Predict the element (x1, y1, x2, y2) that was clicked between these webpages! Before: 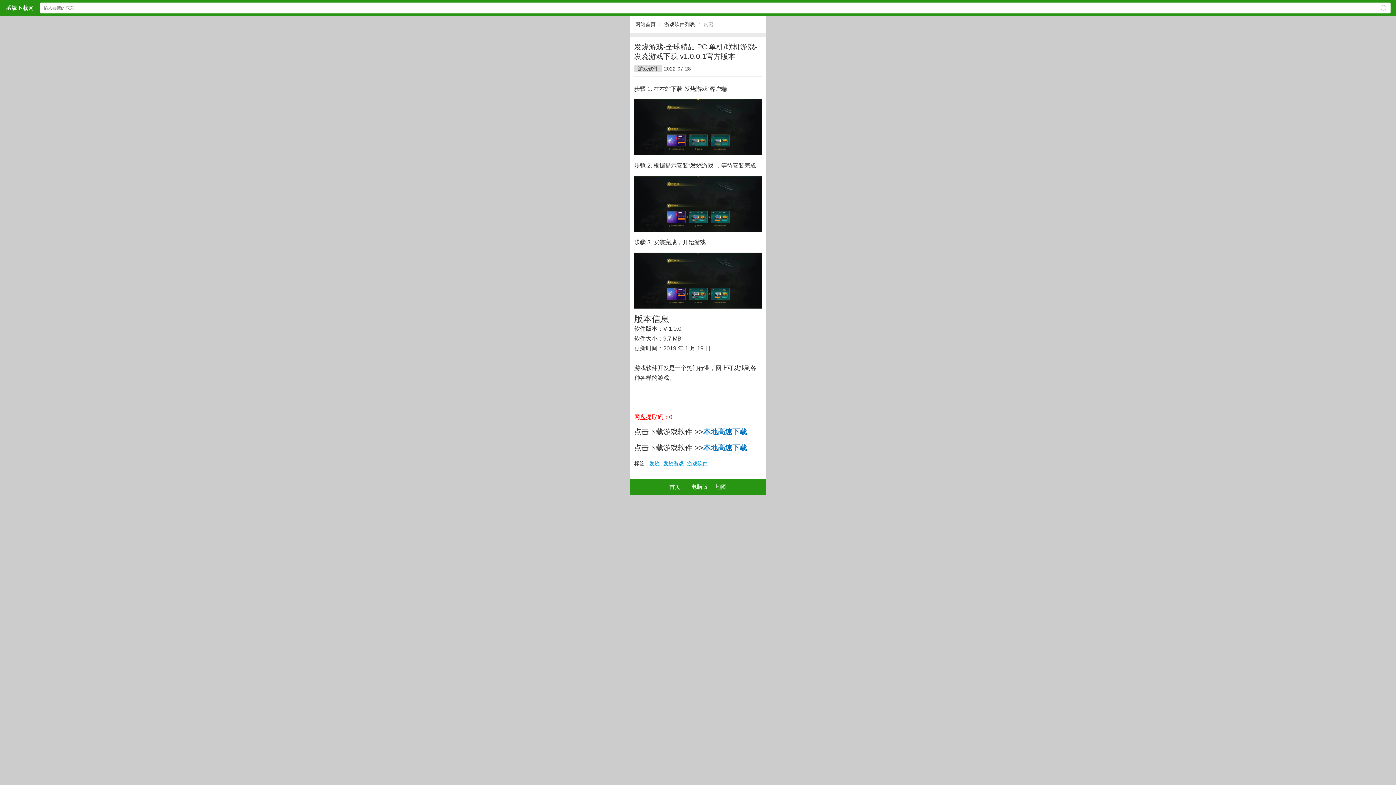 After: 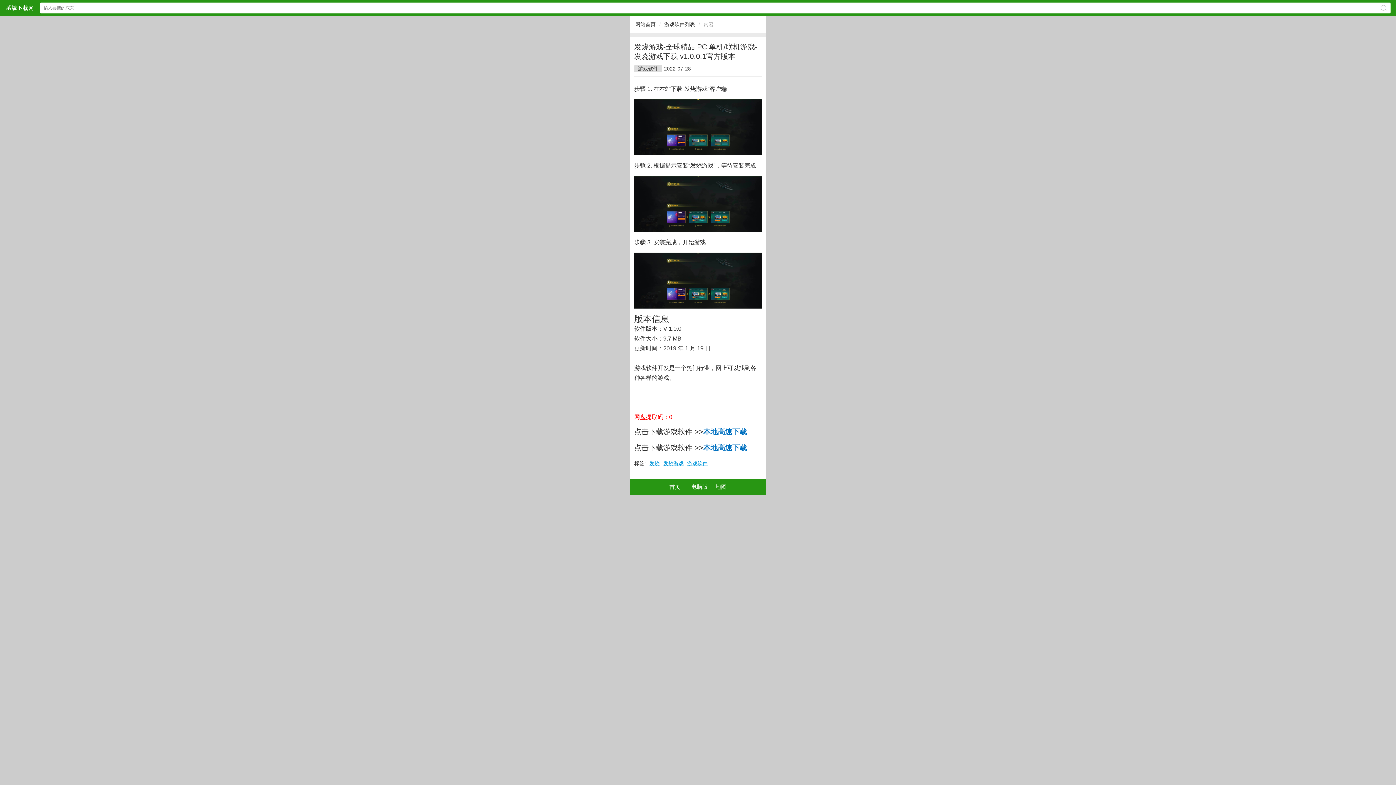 Action: bbox: (703, 444, 747, 452) label: 本地高速下载